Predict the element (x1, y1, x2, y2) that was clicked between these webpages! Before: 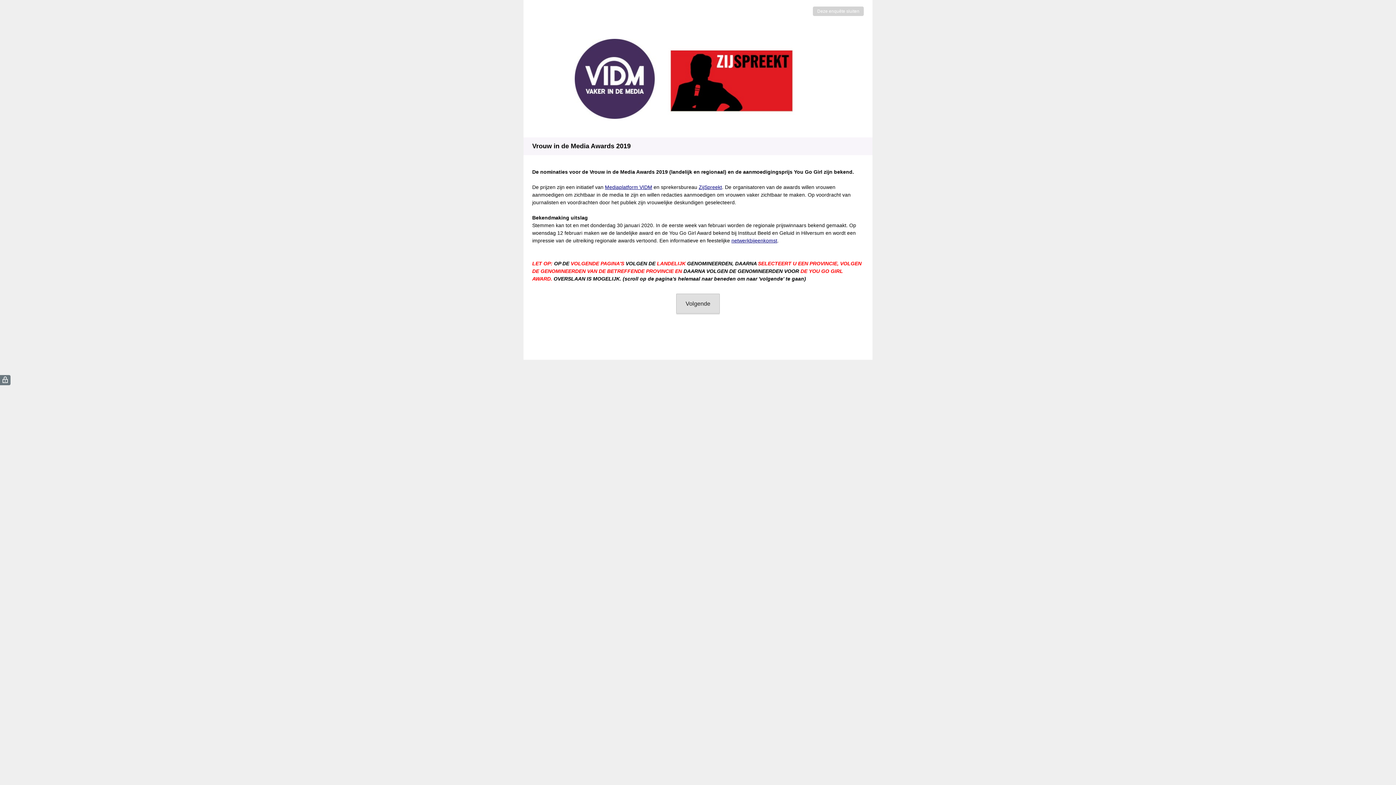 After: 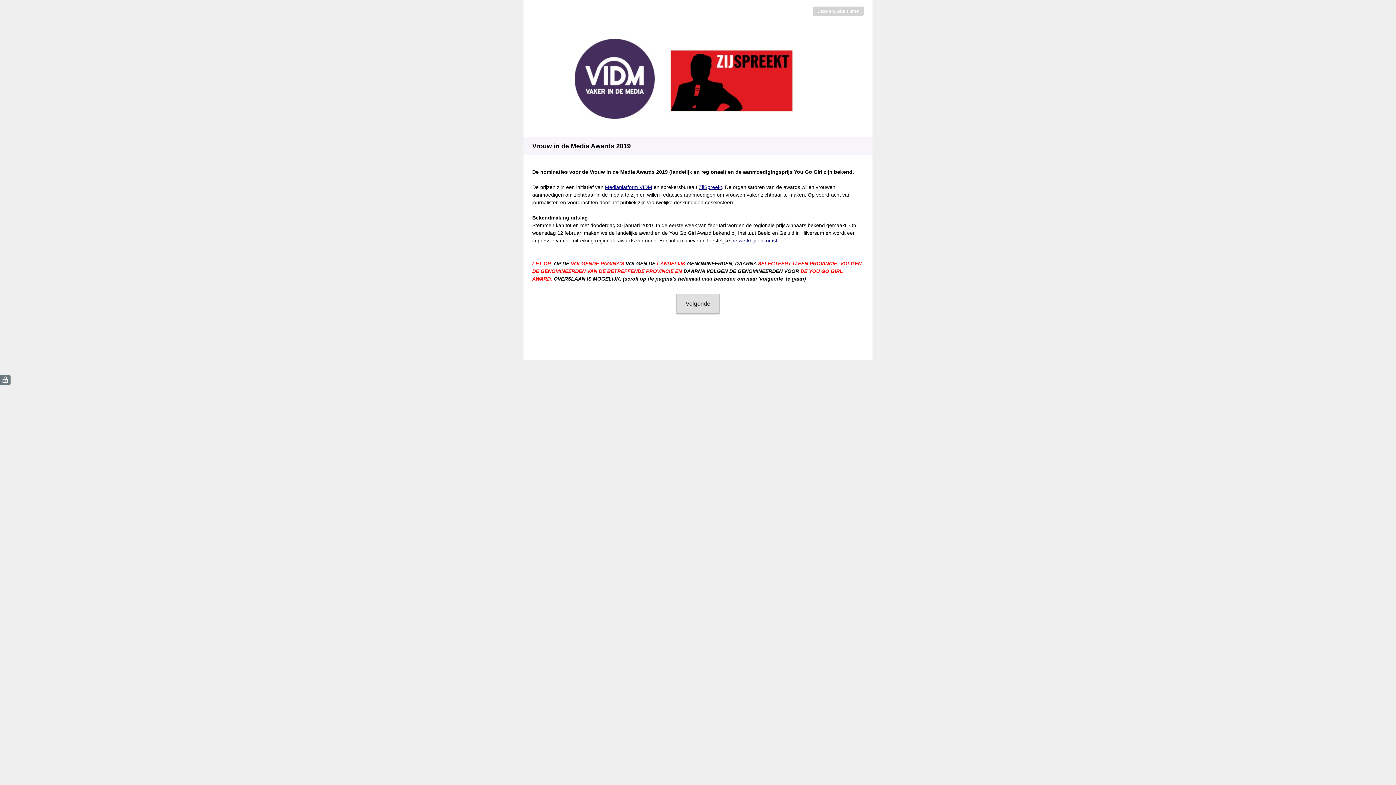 Action: label: netwerkbijeenkomst bbox: (731, 237, 777, 243)